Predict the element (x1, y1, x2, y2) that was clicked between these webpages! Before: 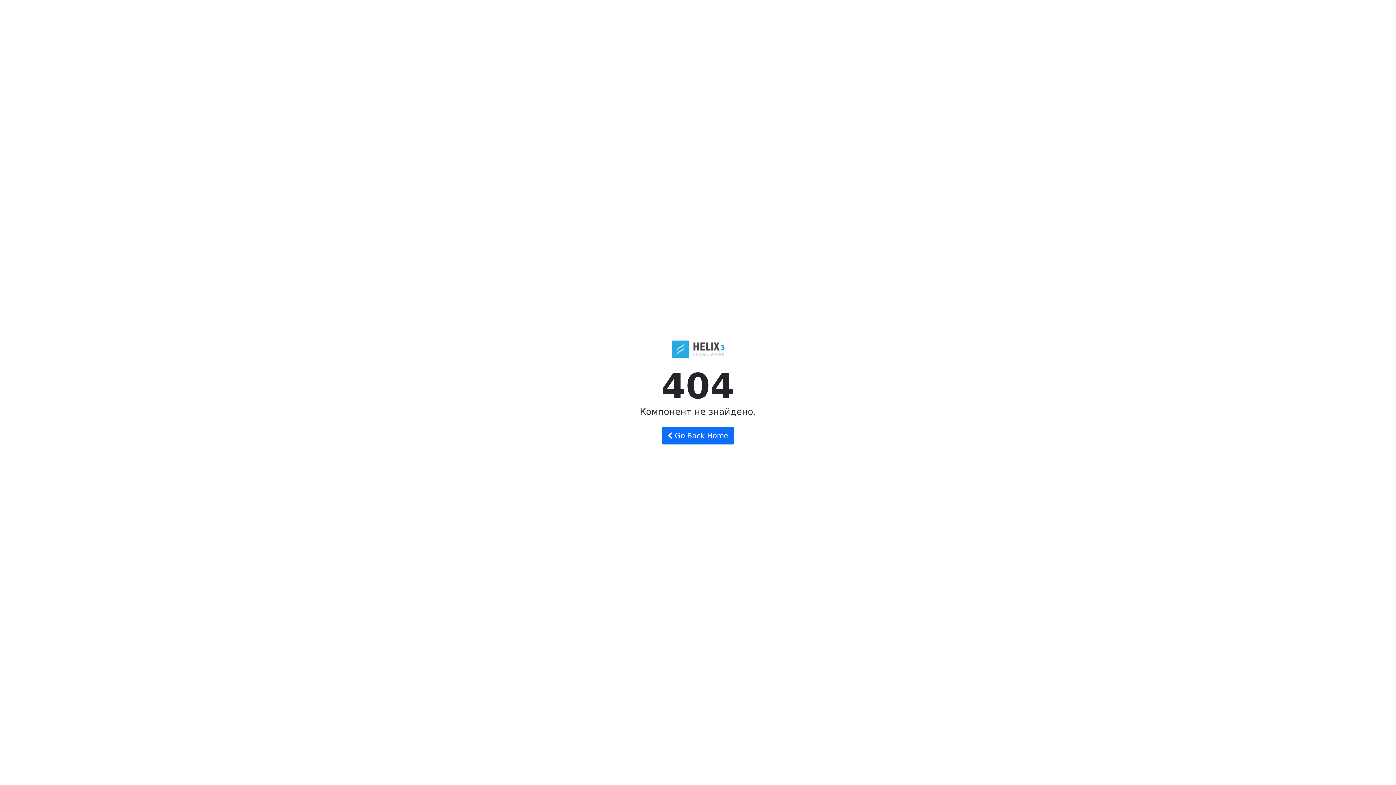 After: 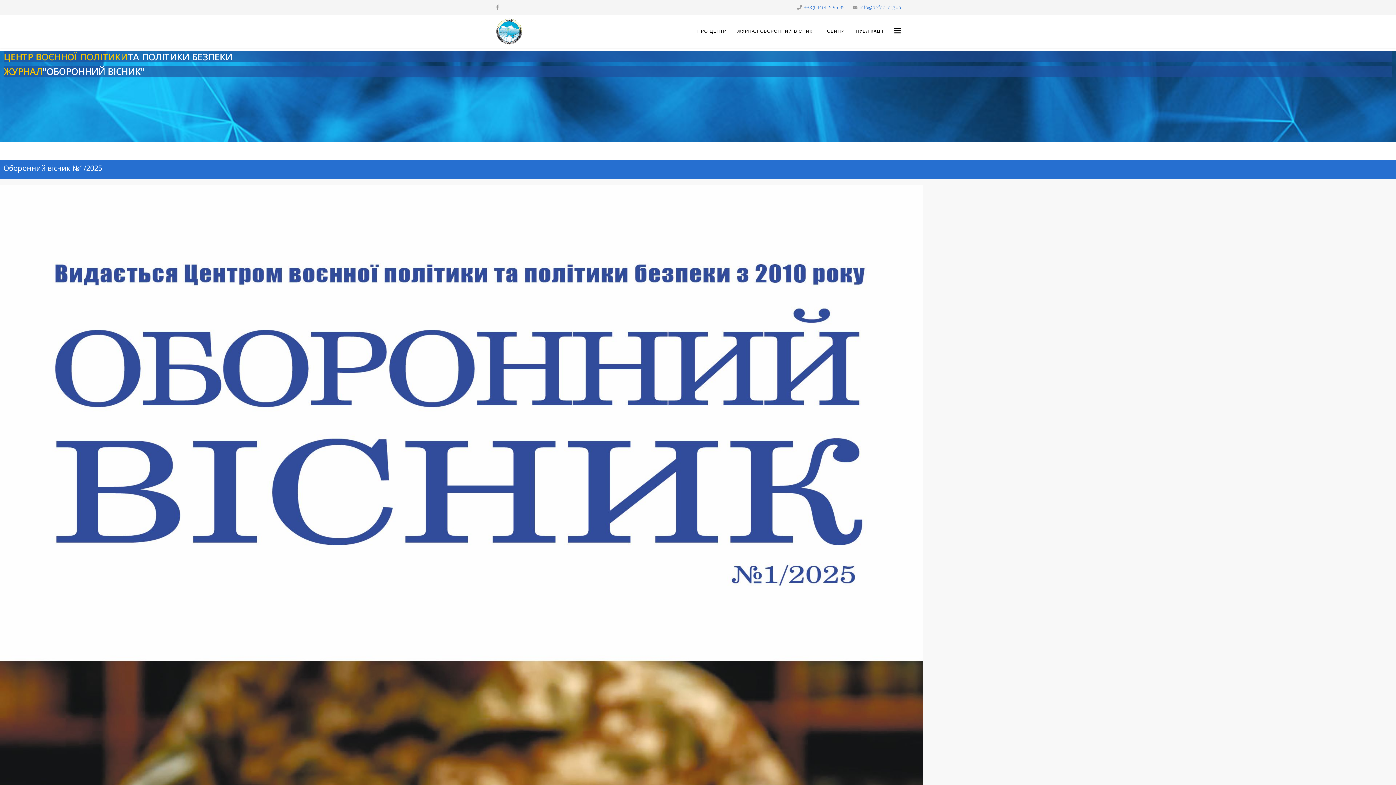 Action: bbox: (661, 427, 734, 444) label:  Go Back Home